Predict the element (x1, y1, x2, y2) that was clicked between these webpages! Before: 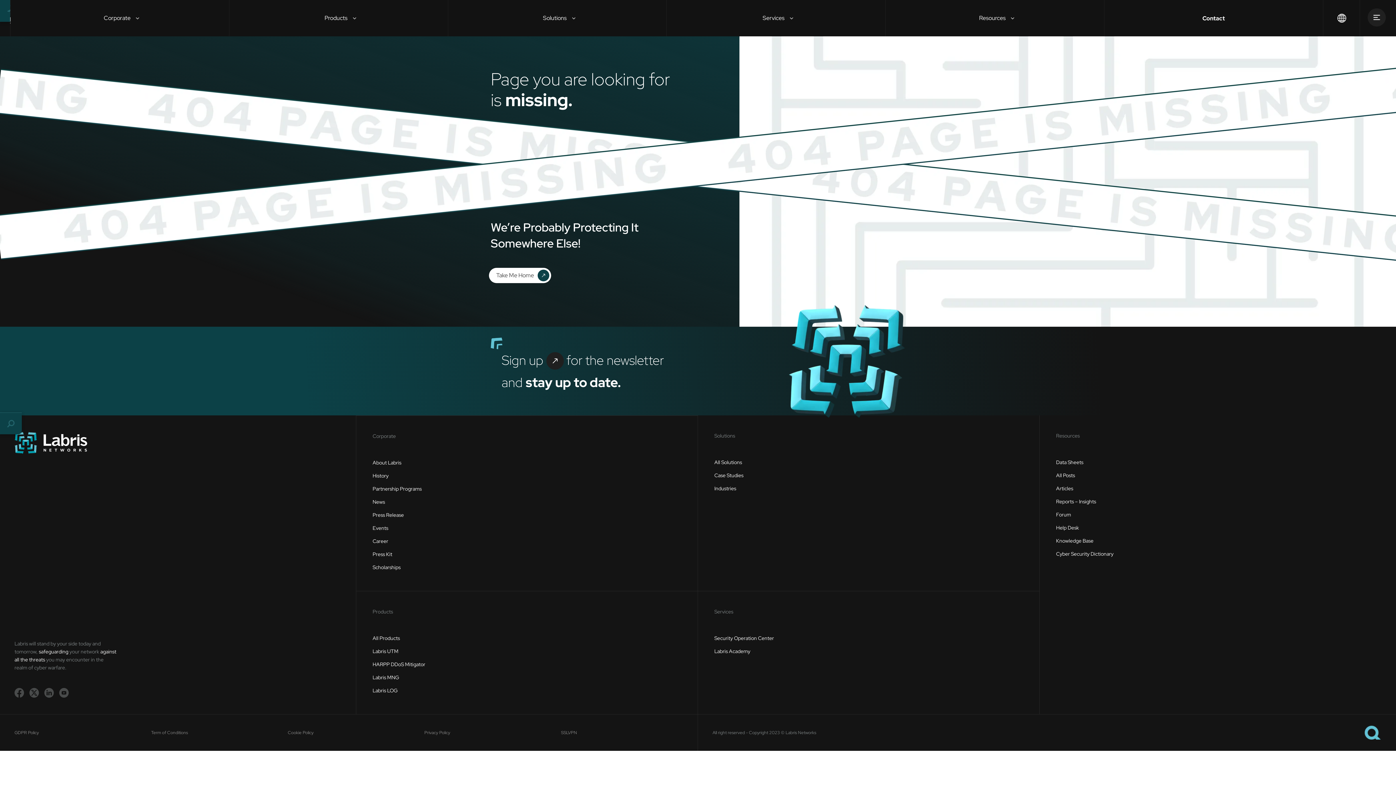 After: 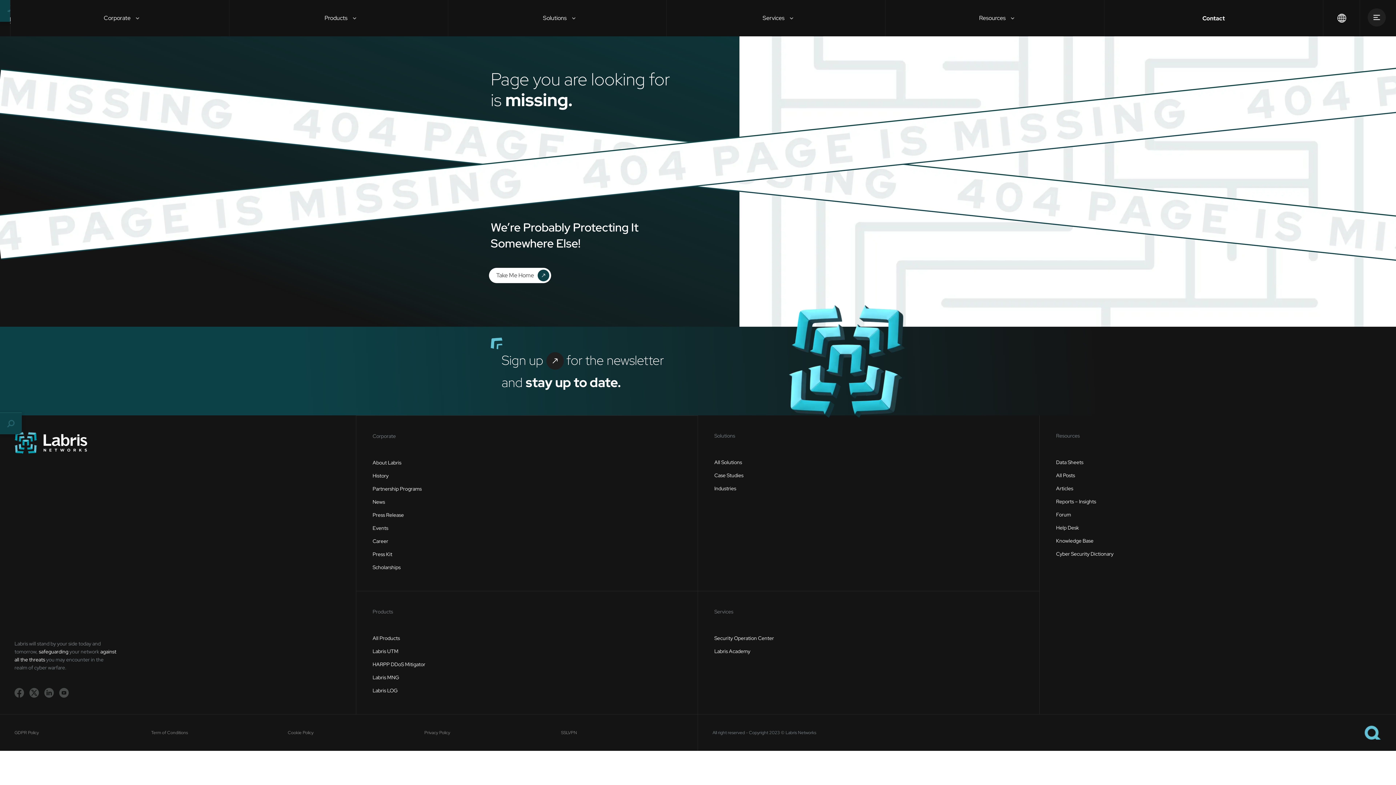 Action: bbox: (29, 688, 38, 698)